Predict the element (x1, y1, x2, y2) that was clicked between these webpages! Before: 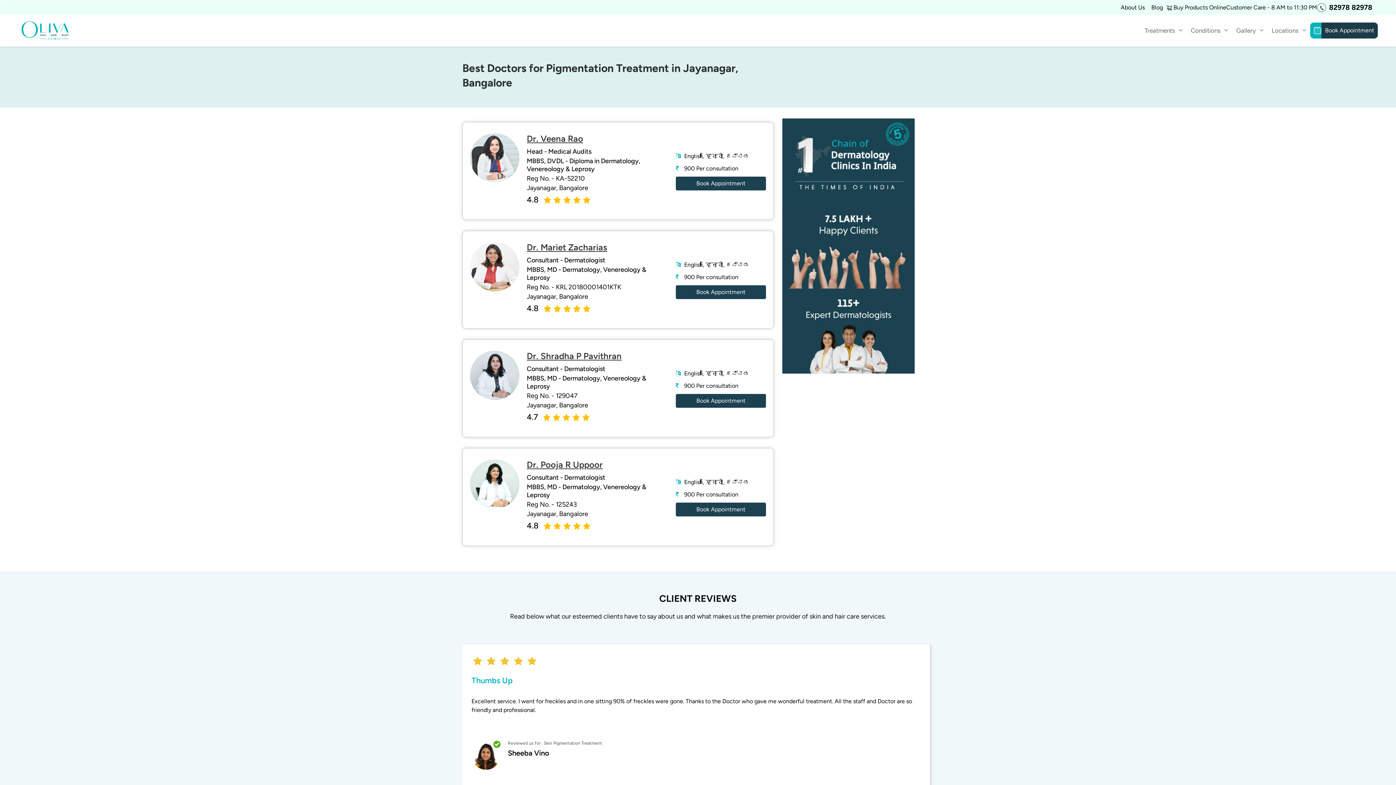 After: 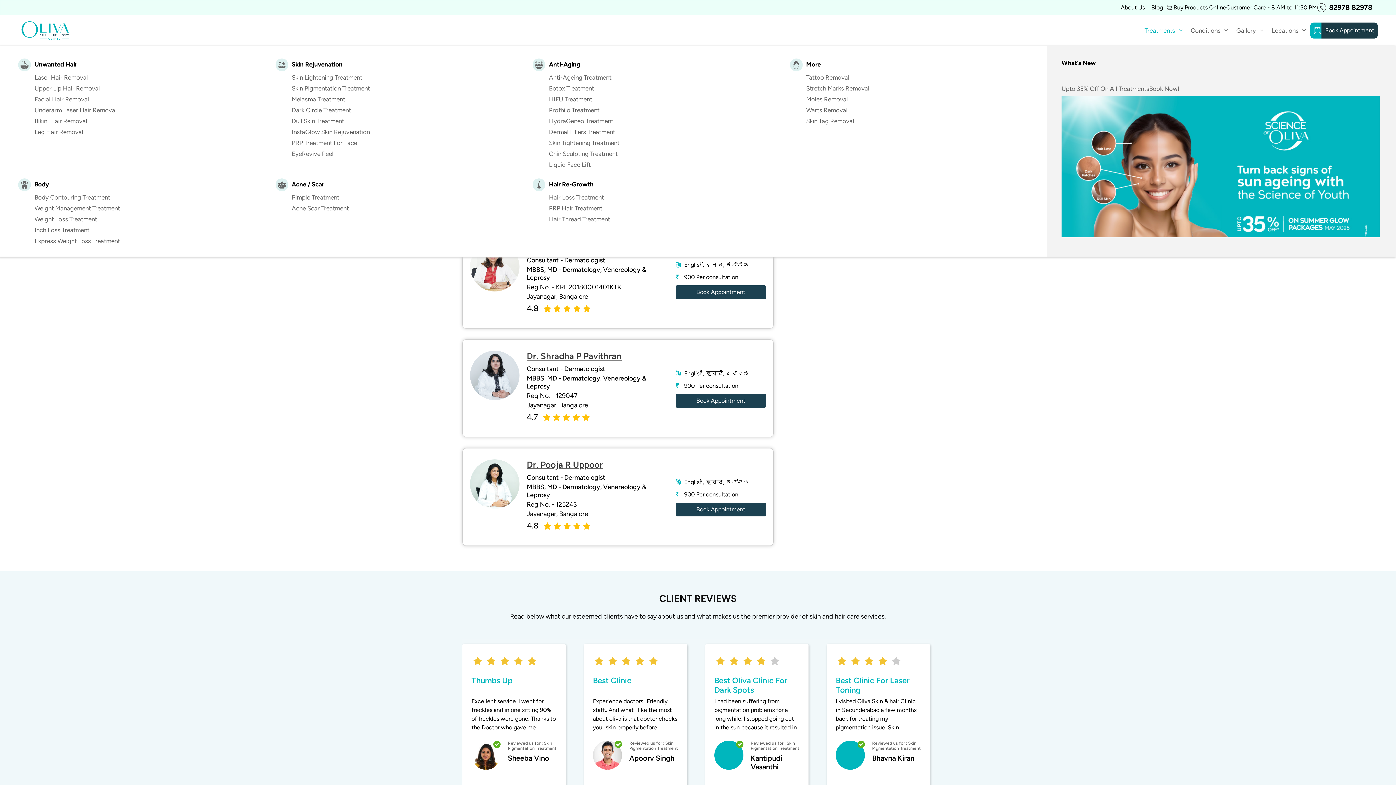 Action: label: Treatments bbox: (1142, 15, 1185, 45)